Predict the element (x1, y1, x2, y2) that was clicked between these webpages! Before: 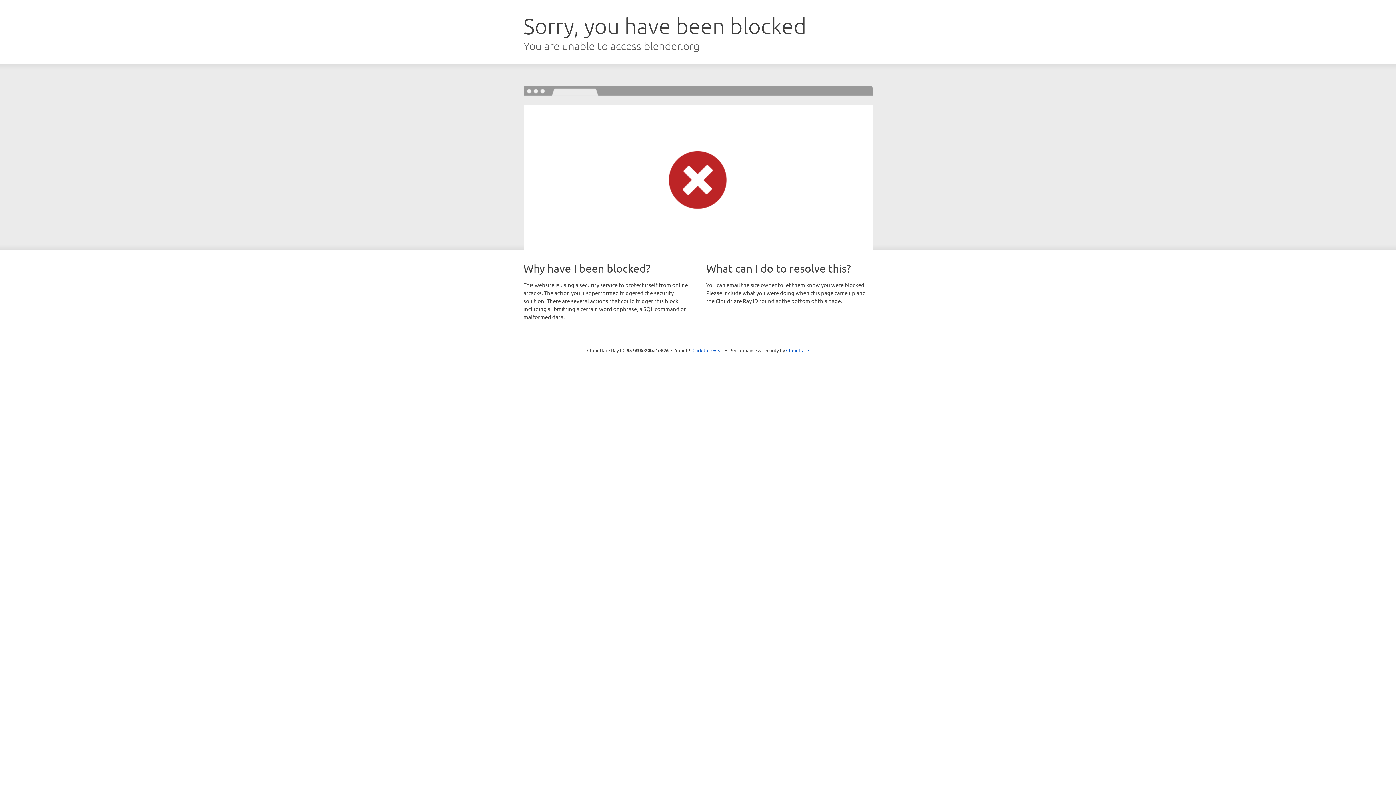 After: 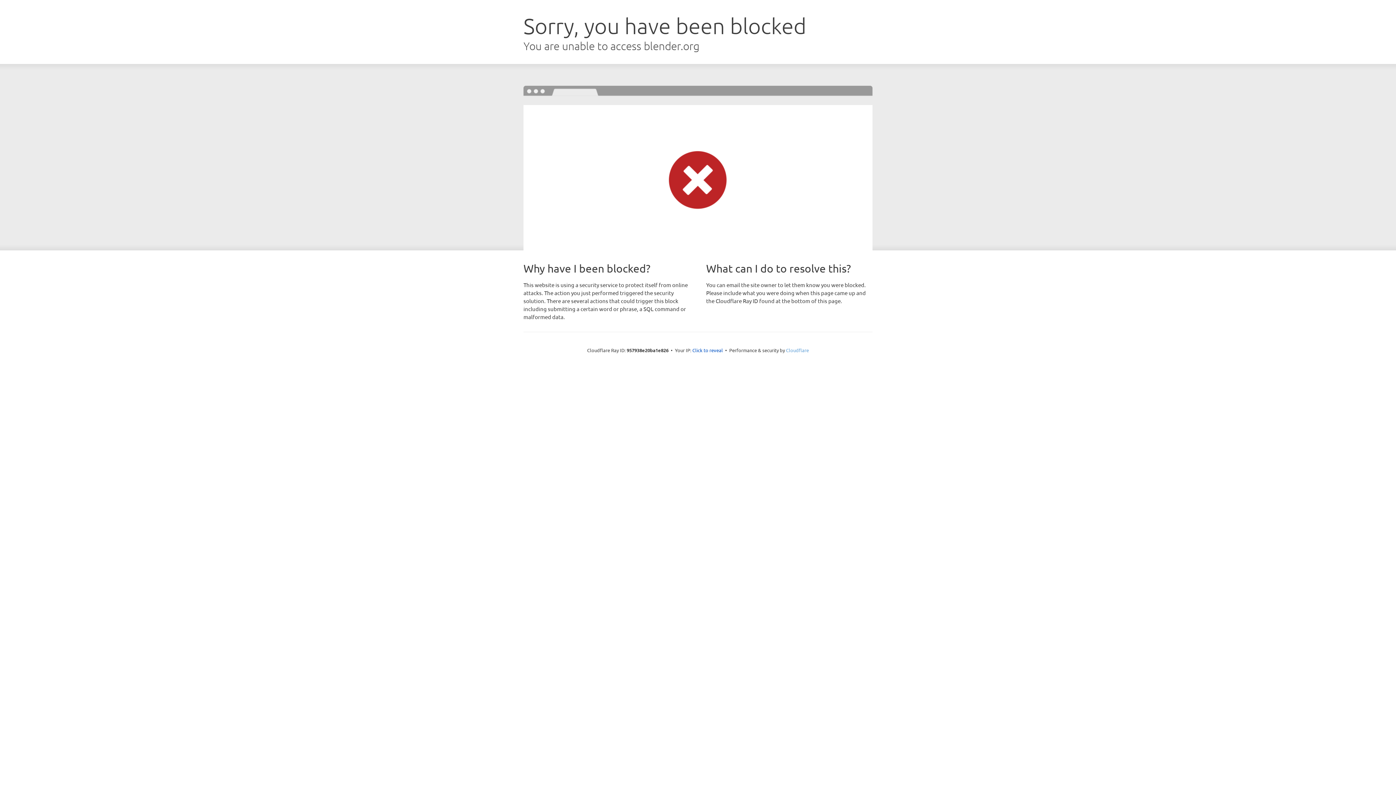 Action: label: Cloudflare bbox: (786, 347, 809, 353)